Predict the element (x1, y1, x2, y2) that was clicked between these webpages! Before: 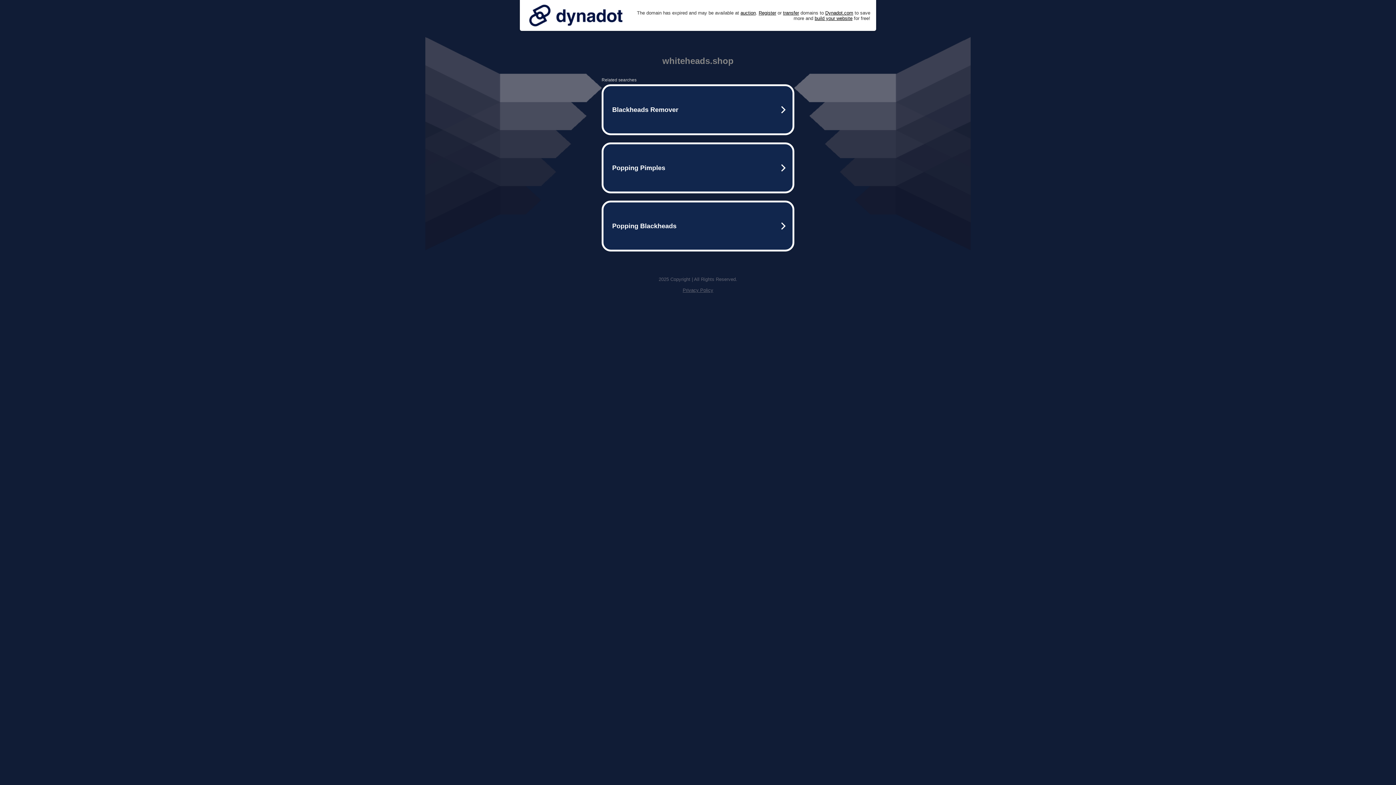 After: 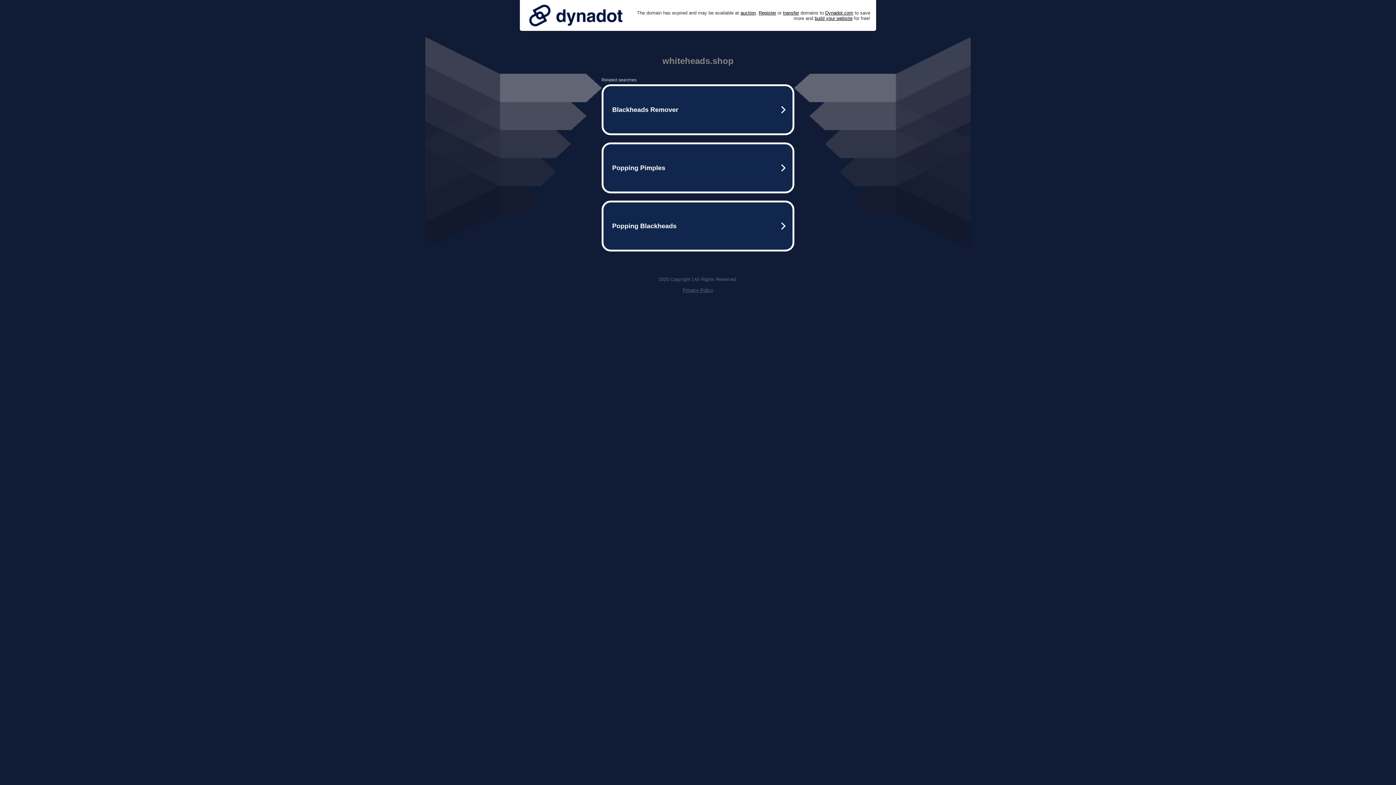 Action: bbox: (525, 0, 626, 30)